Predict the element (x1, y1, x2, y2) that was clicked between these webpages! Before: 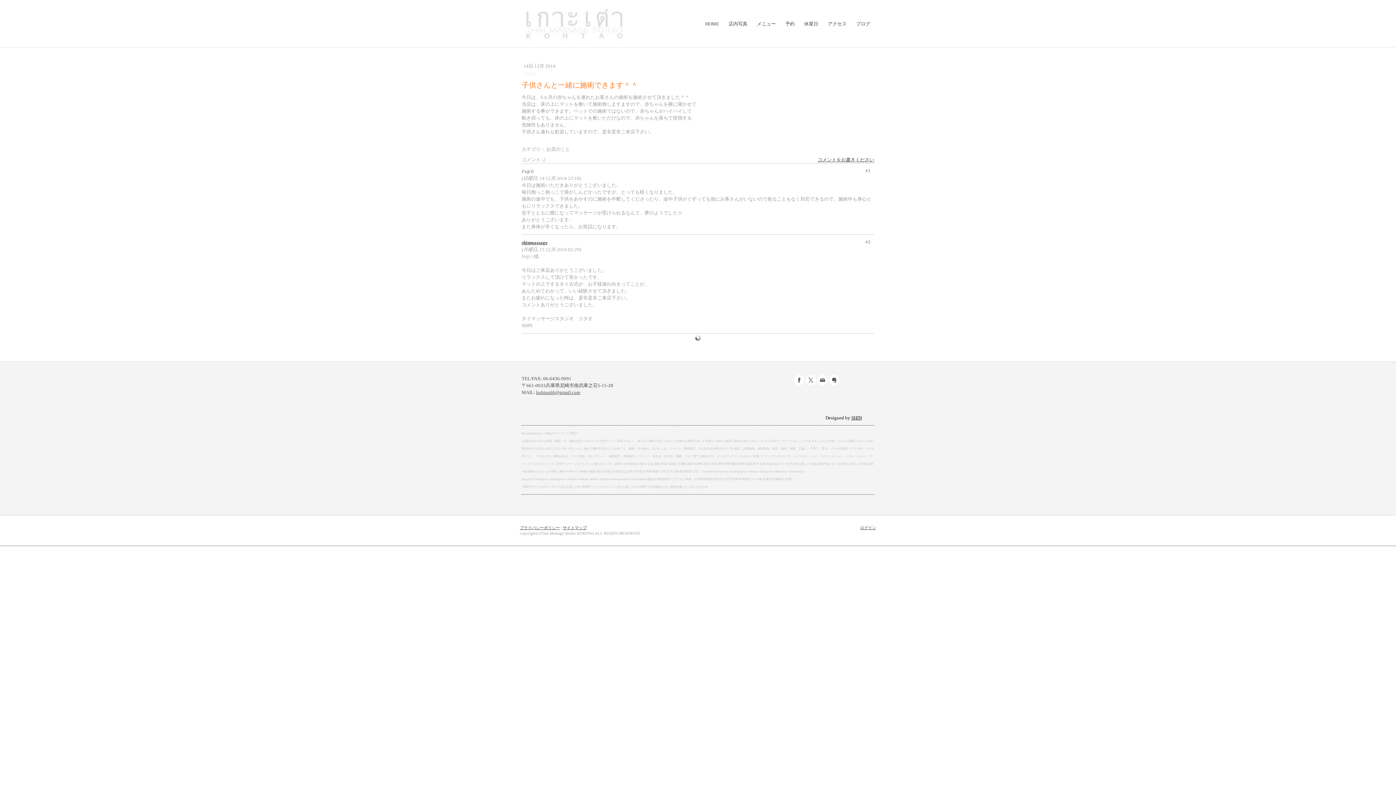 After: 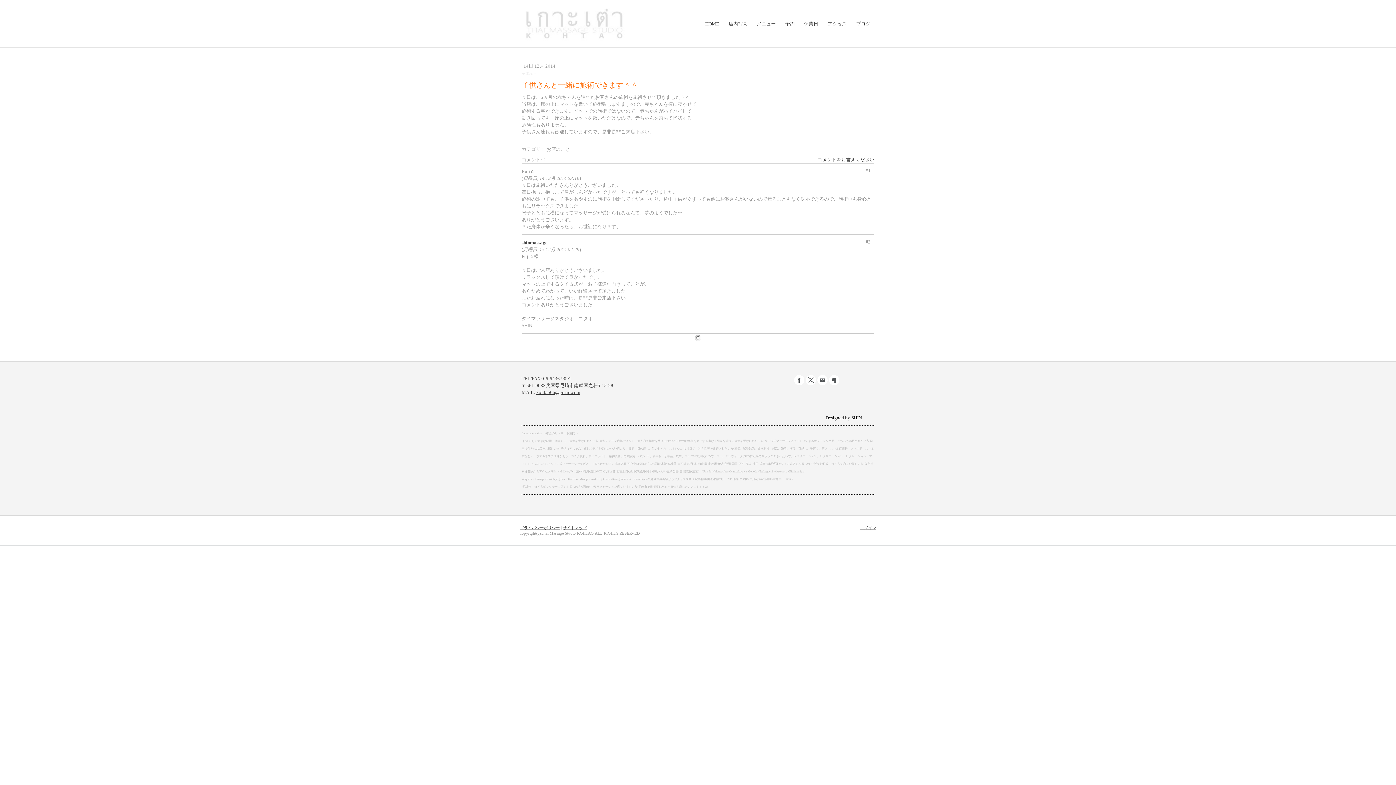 Action: bbox: (806, 375, 816, 385)